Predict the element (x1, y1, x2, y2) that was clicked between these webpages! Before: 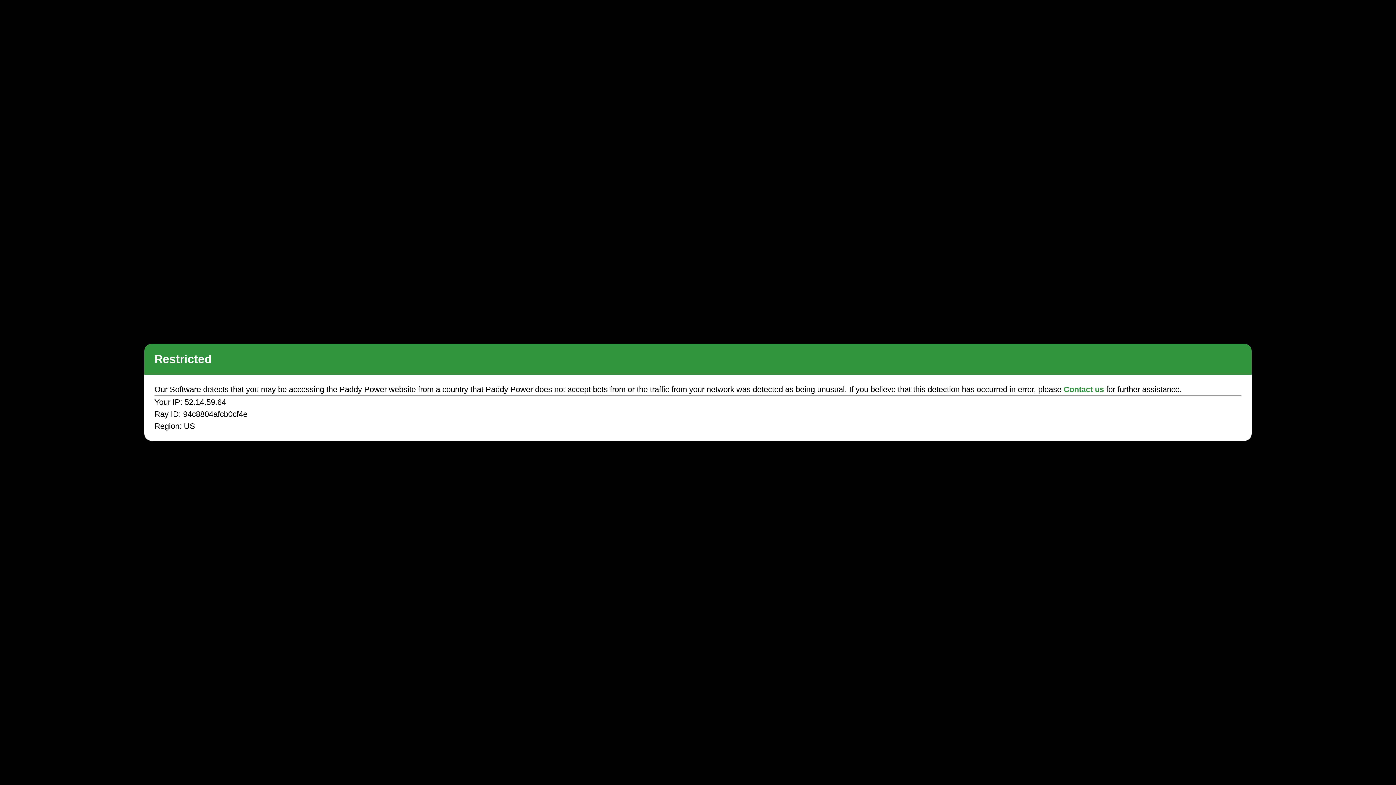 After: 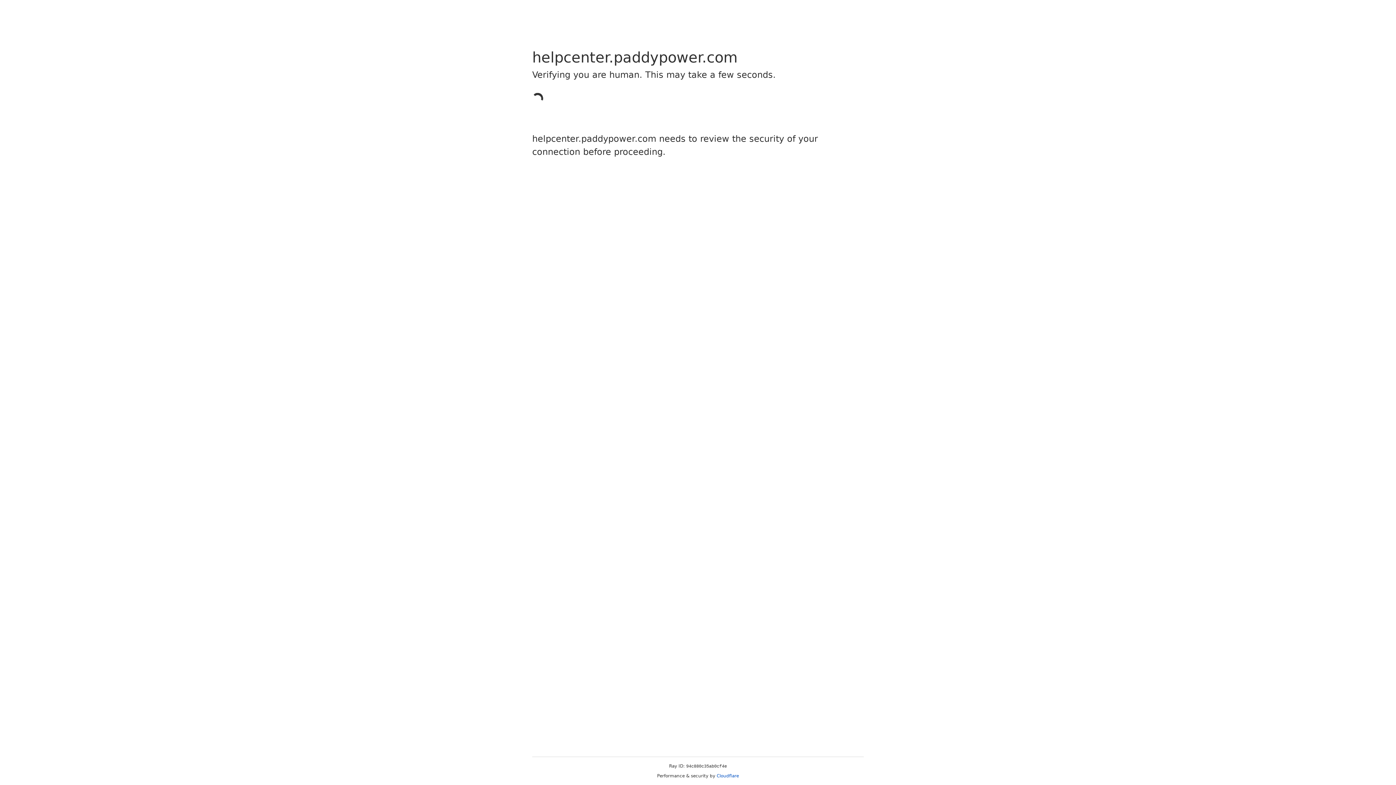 Action: bbox: (1063, 385, 1104, 394) label: Contact us